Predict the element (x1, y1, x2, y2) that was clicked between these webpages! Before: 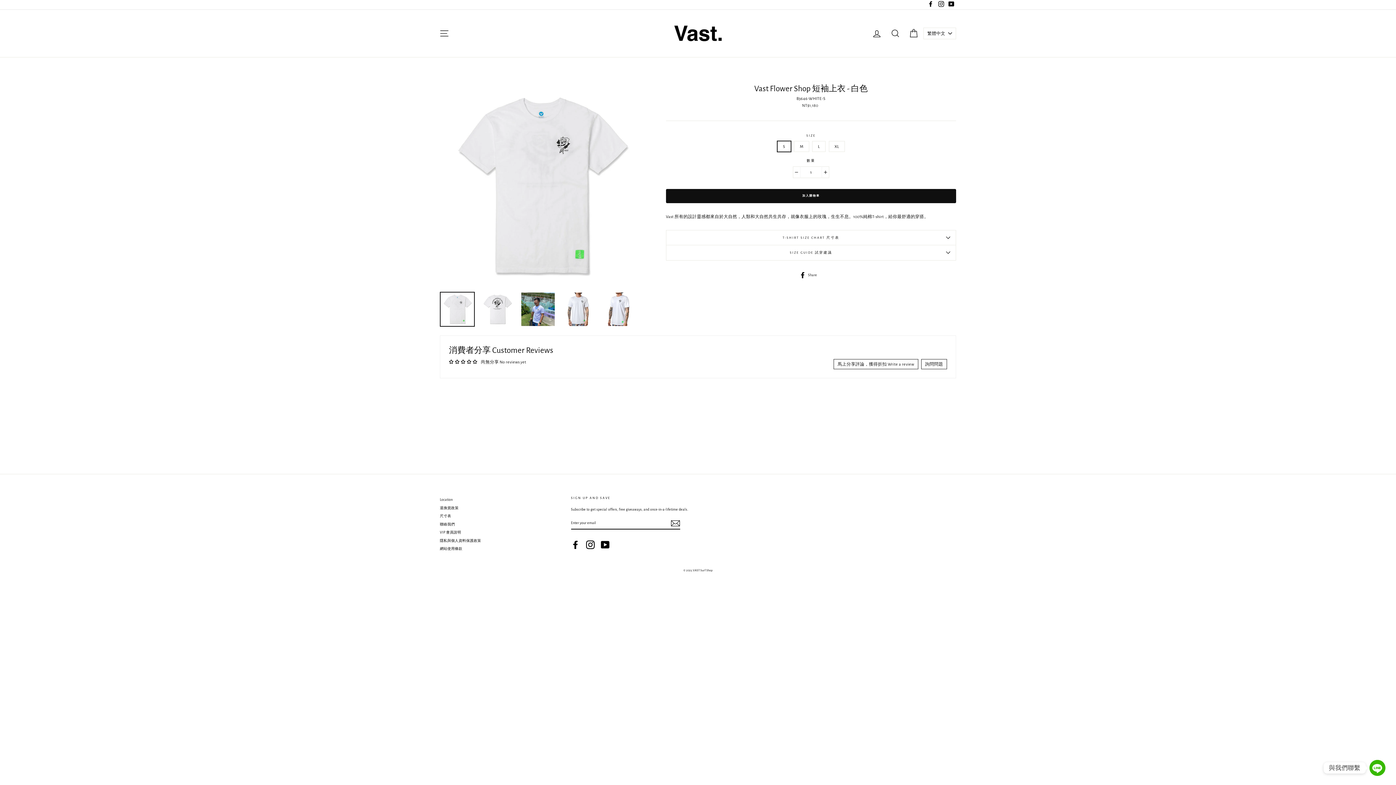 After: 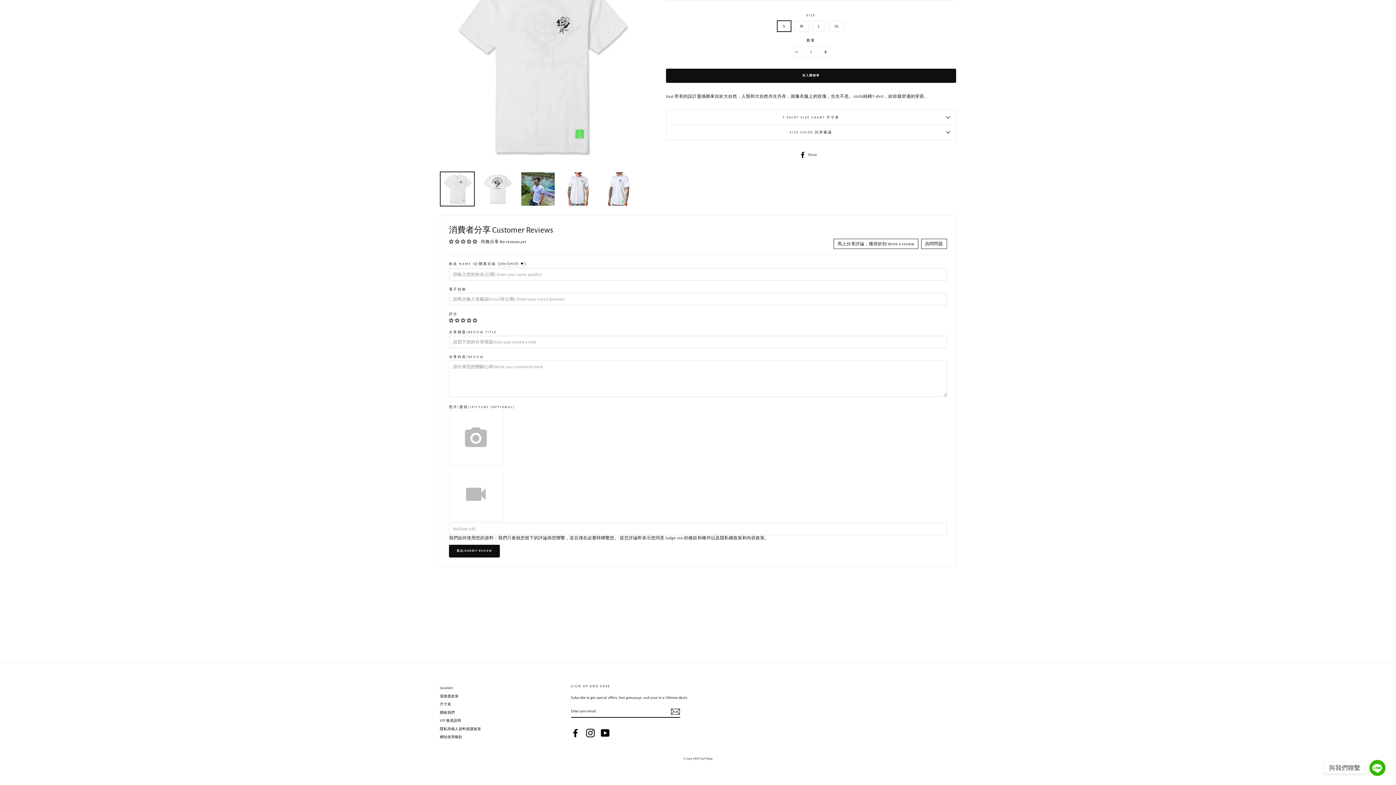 Action: label: 馬上分享評論，獲得折扣 Write a review bbox: (833, 359, 918, 369)